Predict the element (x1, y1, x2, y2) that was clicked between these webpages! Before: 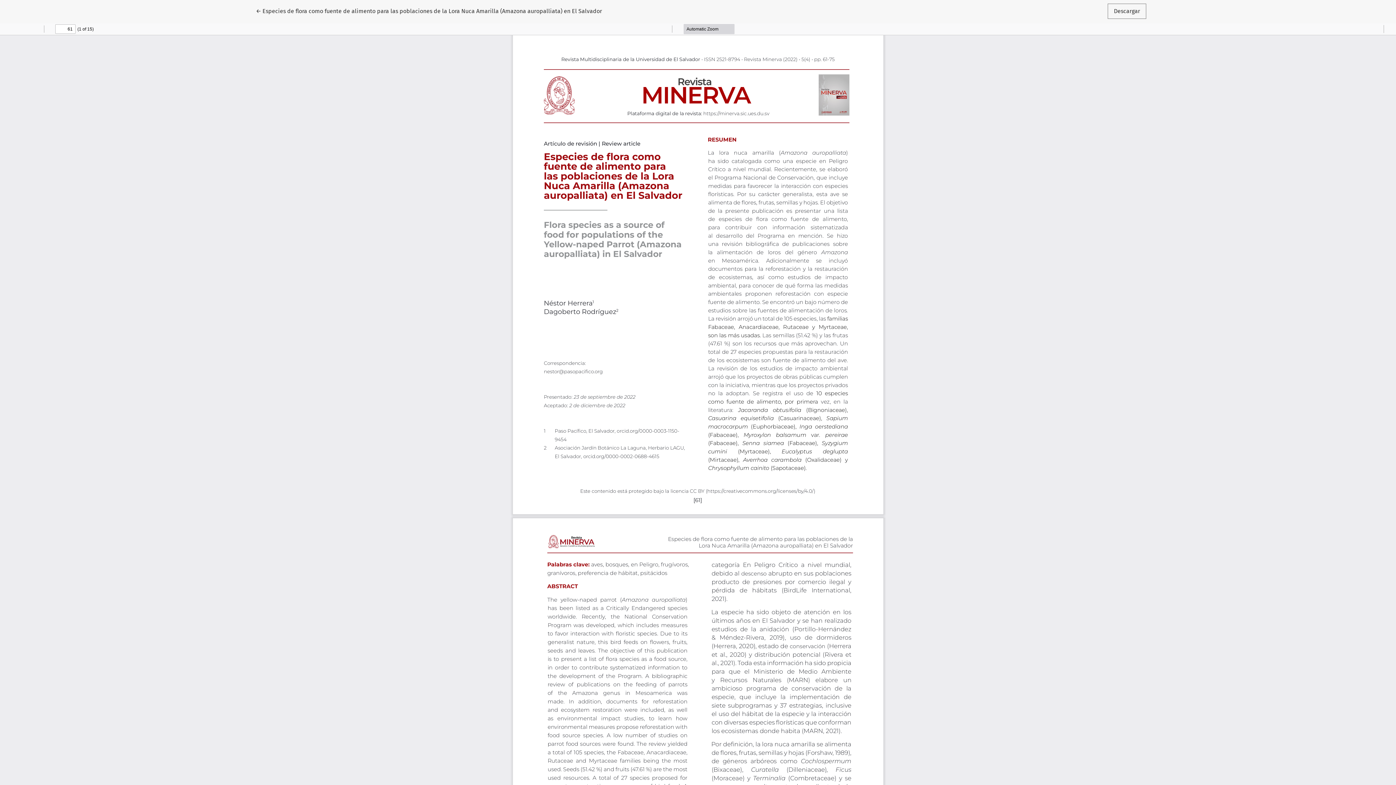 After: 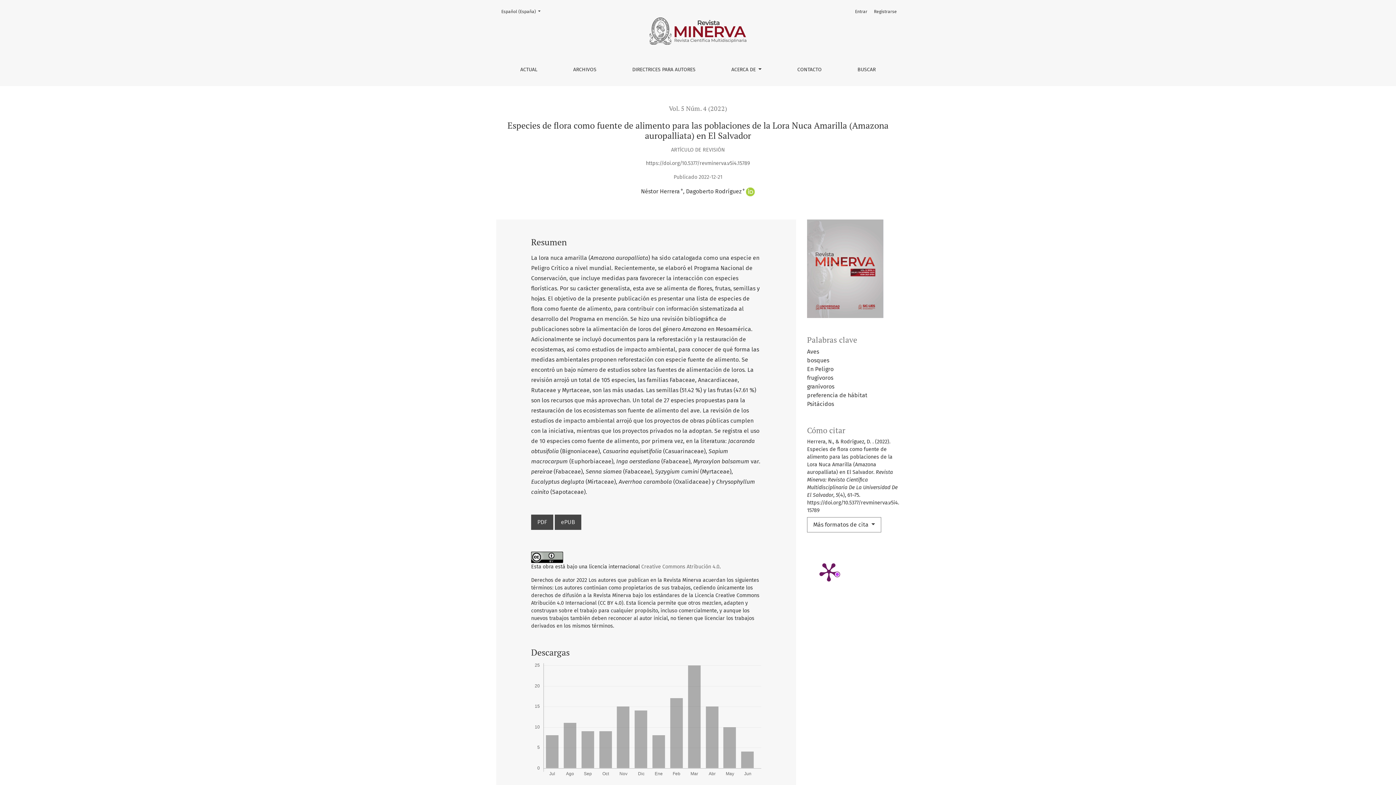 Action: label: ← 
Volver a los detalles del artículo
Especies de flora como fuente de alimento para las poblaciones de la Lora Nuca Amarilla (Amazona auropalliata) en El Salvador bbox: (249, 3, 608, 18)